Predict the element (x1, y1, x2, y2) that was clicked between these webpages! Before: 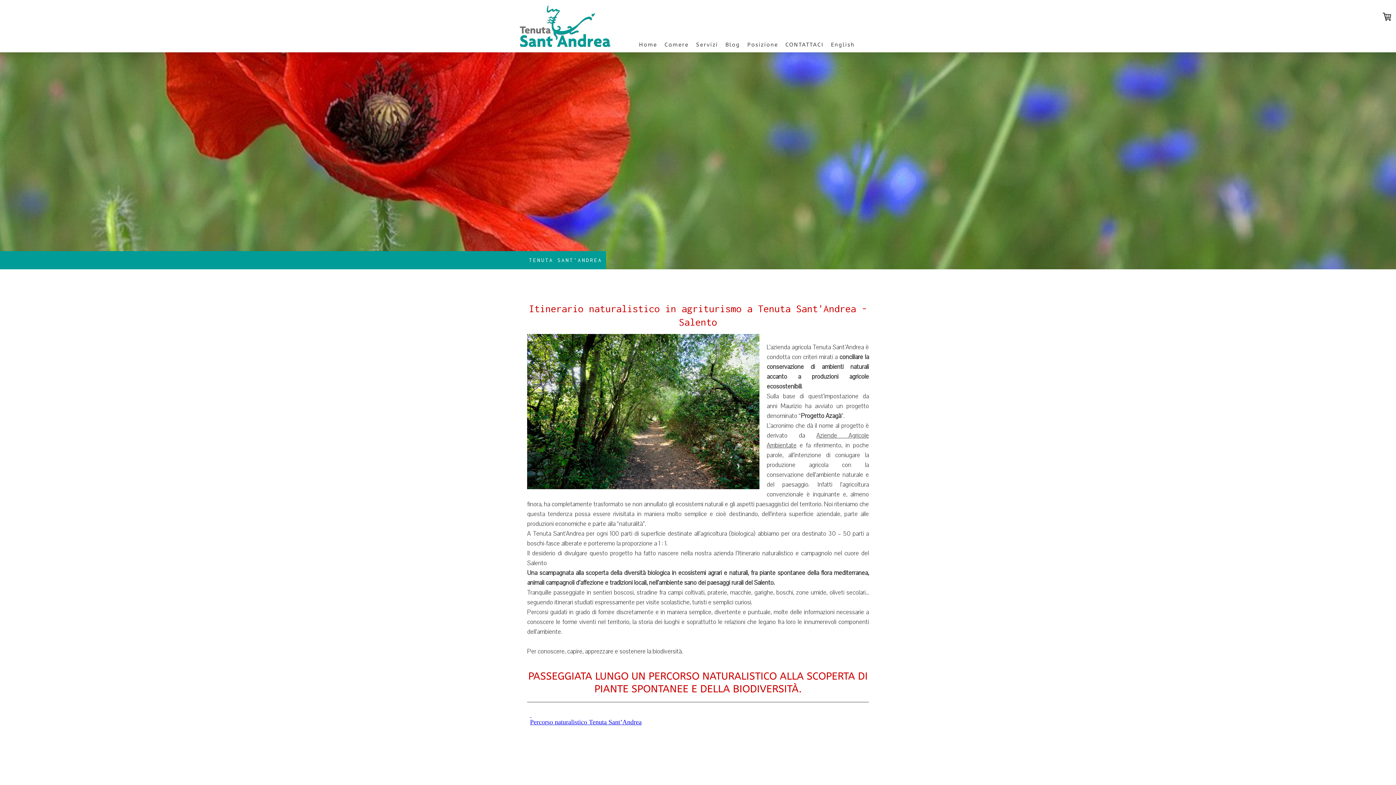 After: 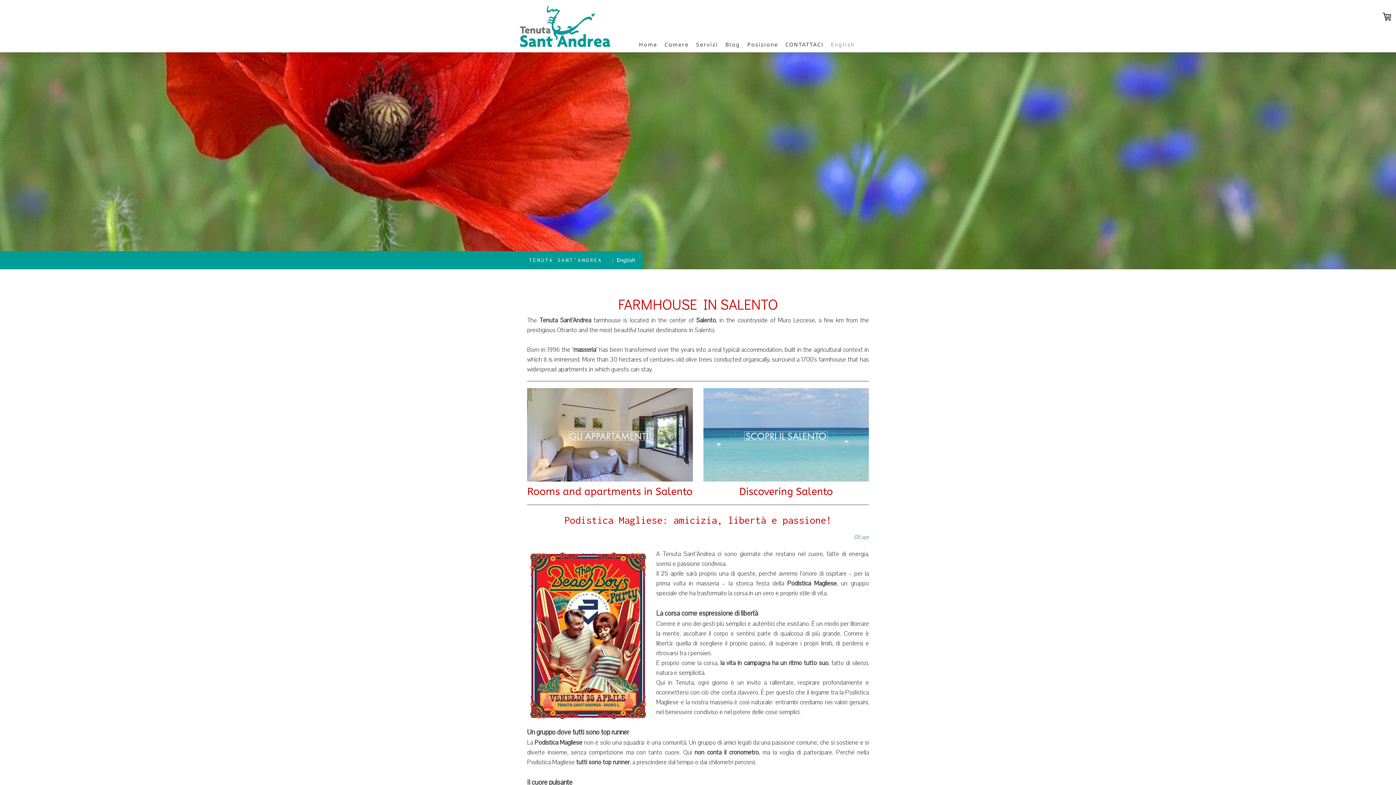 Action: bbox: (827, 37, 858, 52) label: English